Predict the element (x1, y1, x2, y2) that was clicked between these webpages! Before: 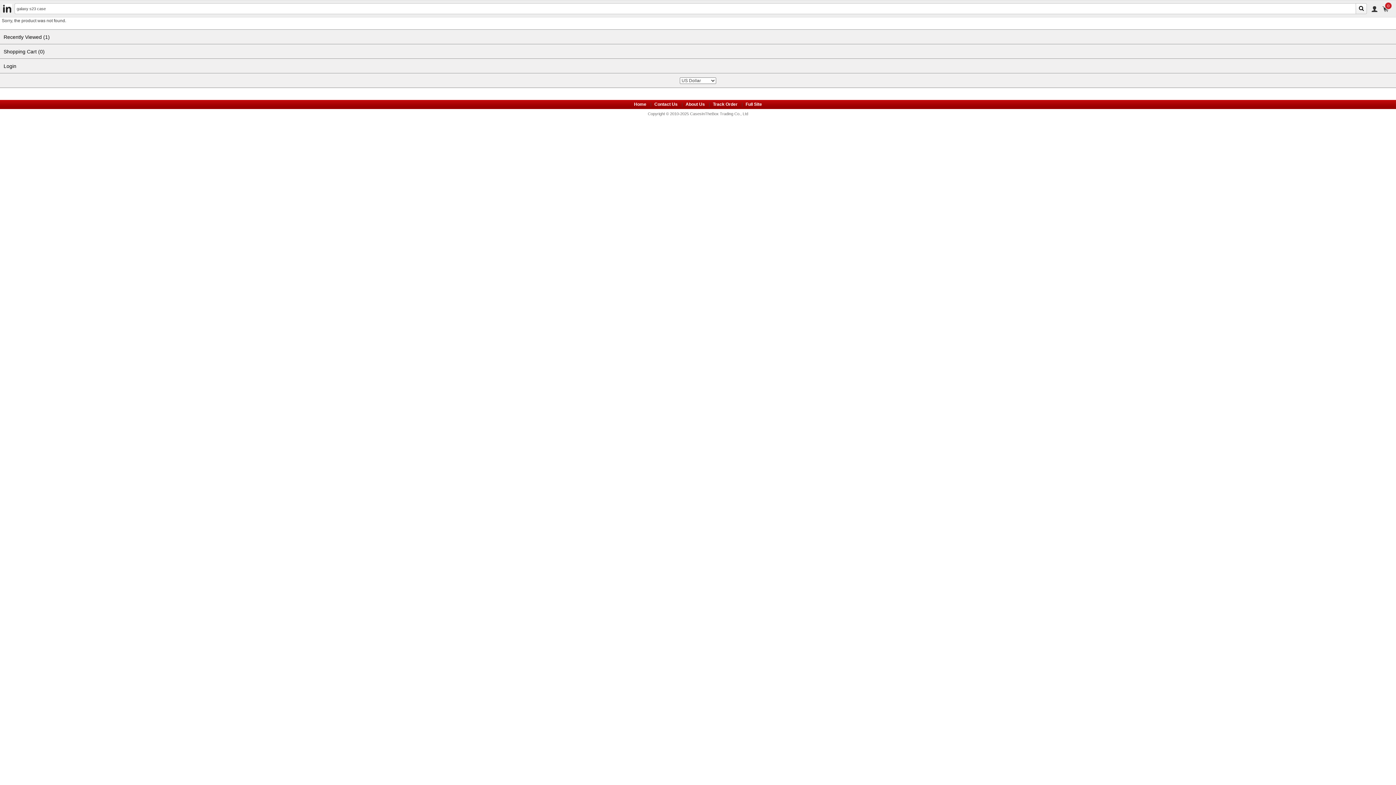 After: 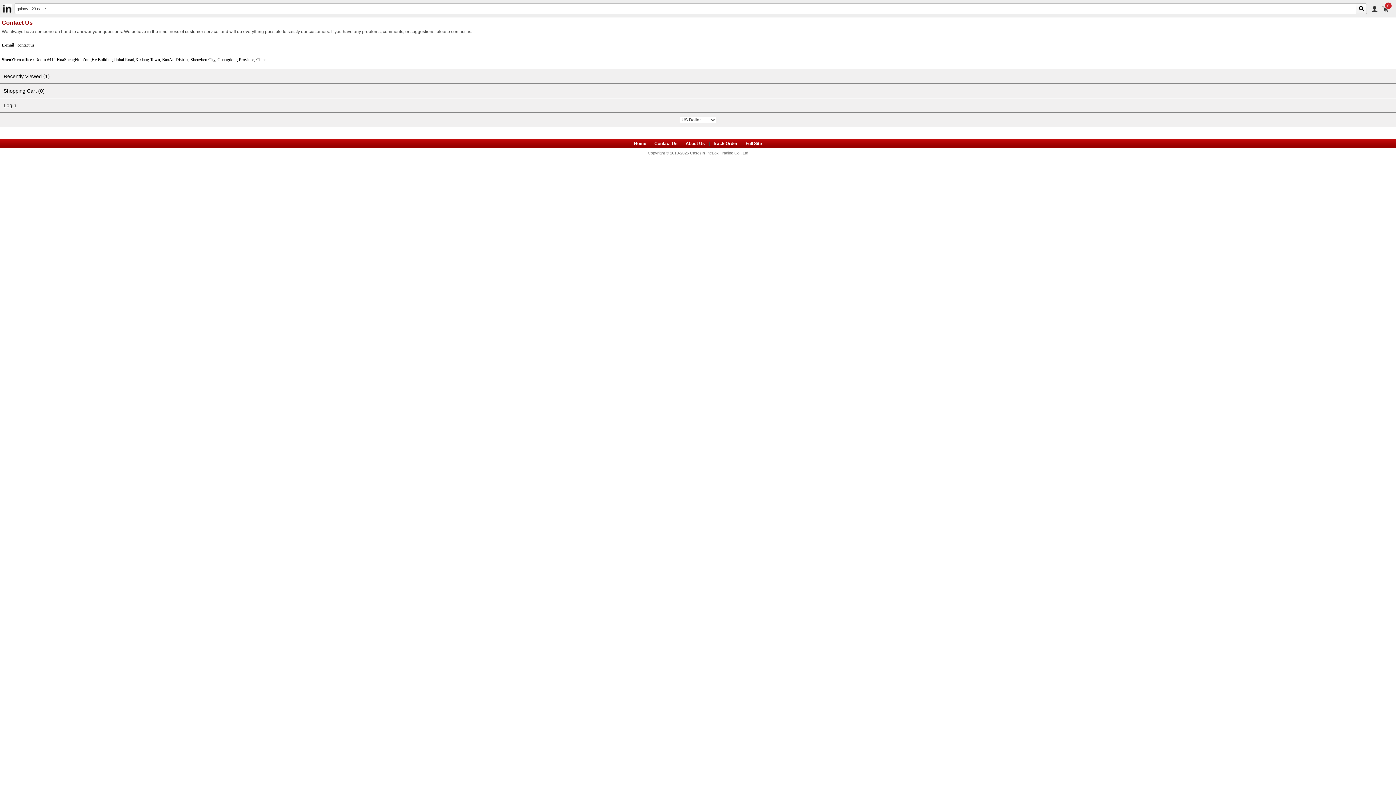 Action: label: Contact Us bbox: (654, 101, 677, 106)